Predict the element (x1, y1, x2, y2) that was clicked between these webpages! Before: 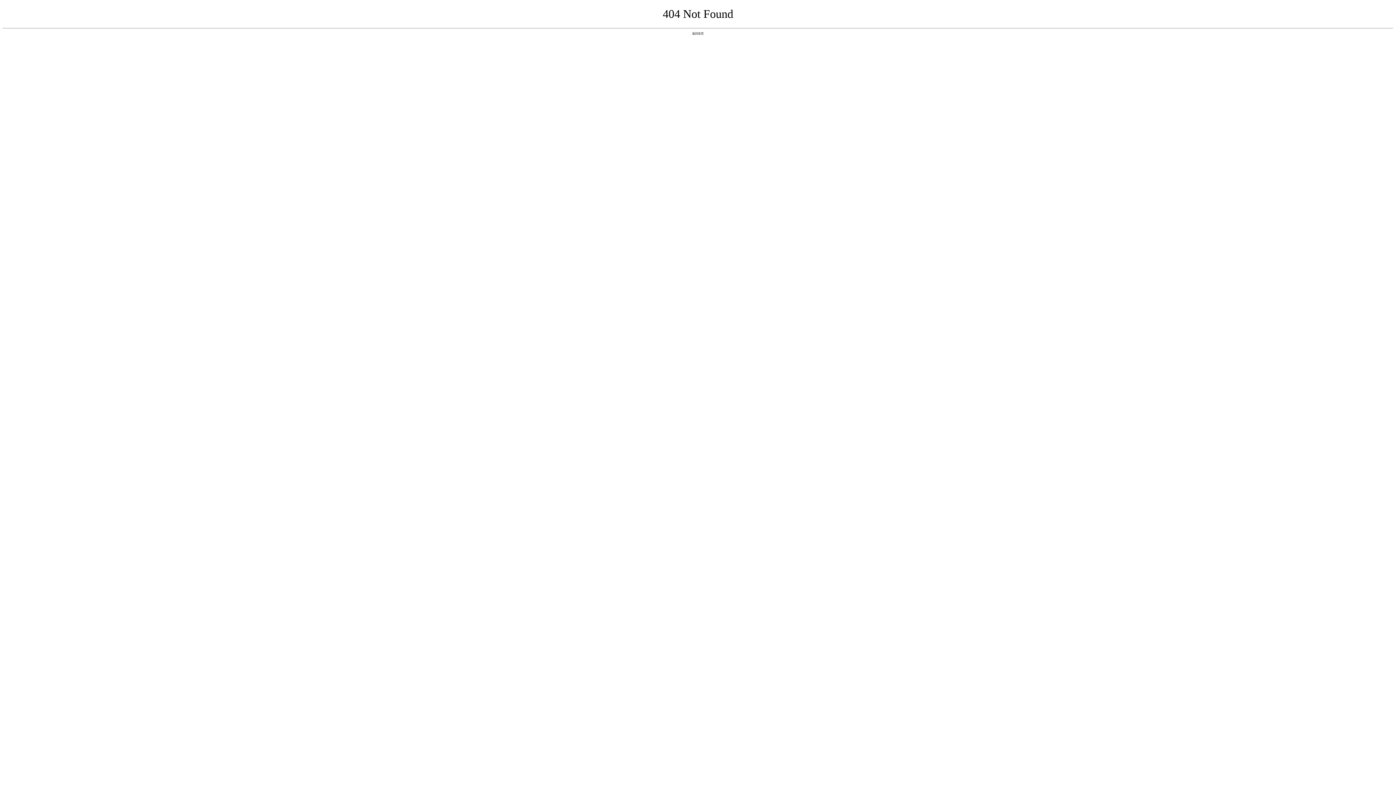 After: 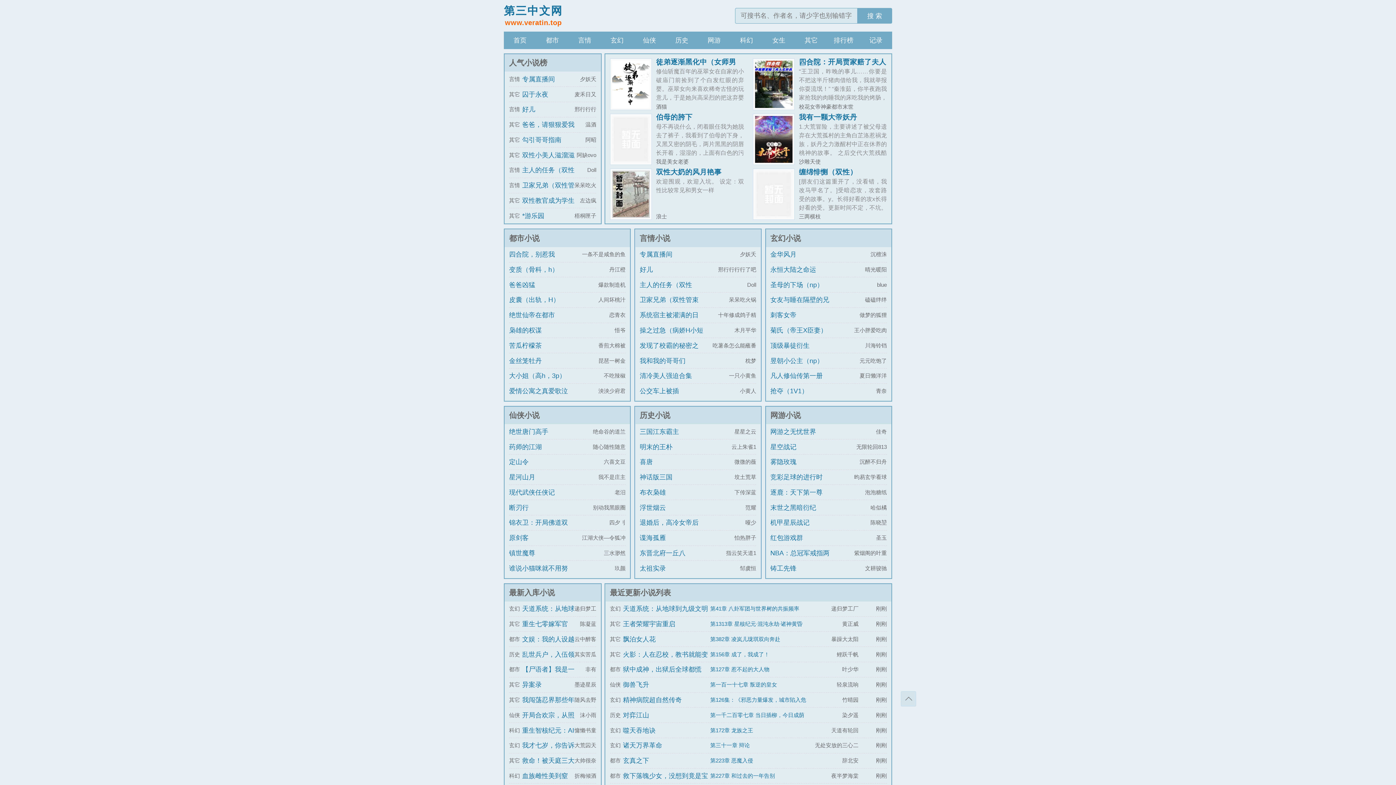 Action: label: 返回首页 bbox: (692, 31, 704, 35)